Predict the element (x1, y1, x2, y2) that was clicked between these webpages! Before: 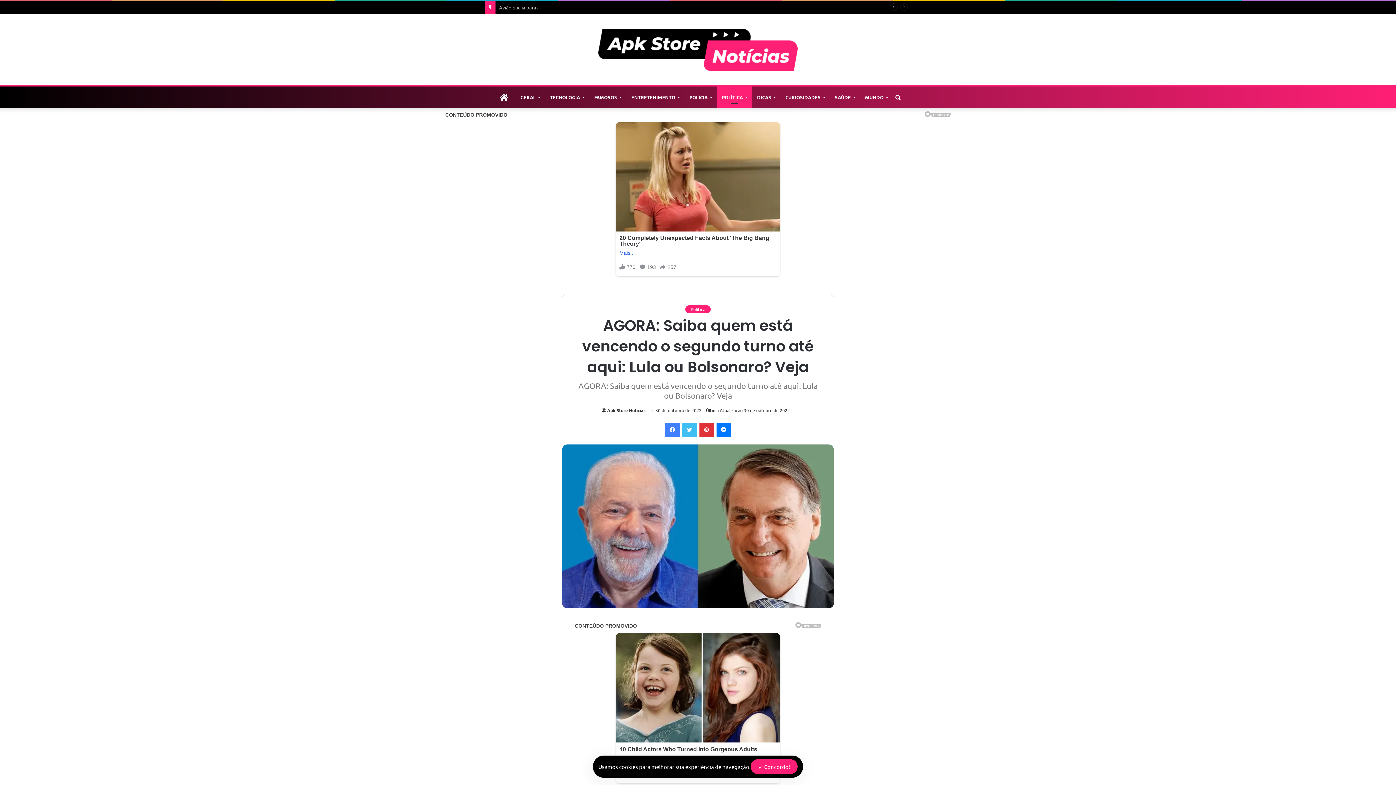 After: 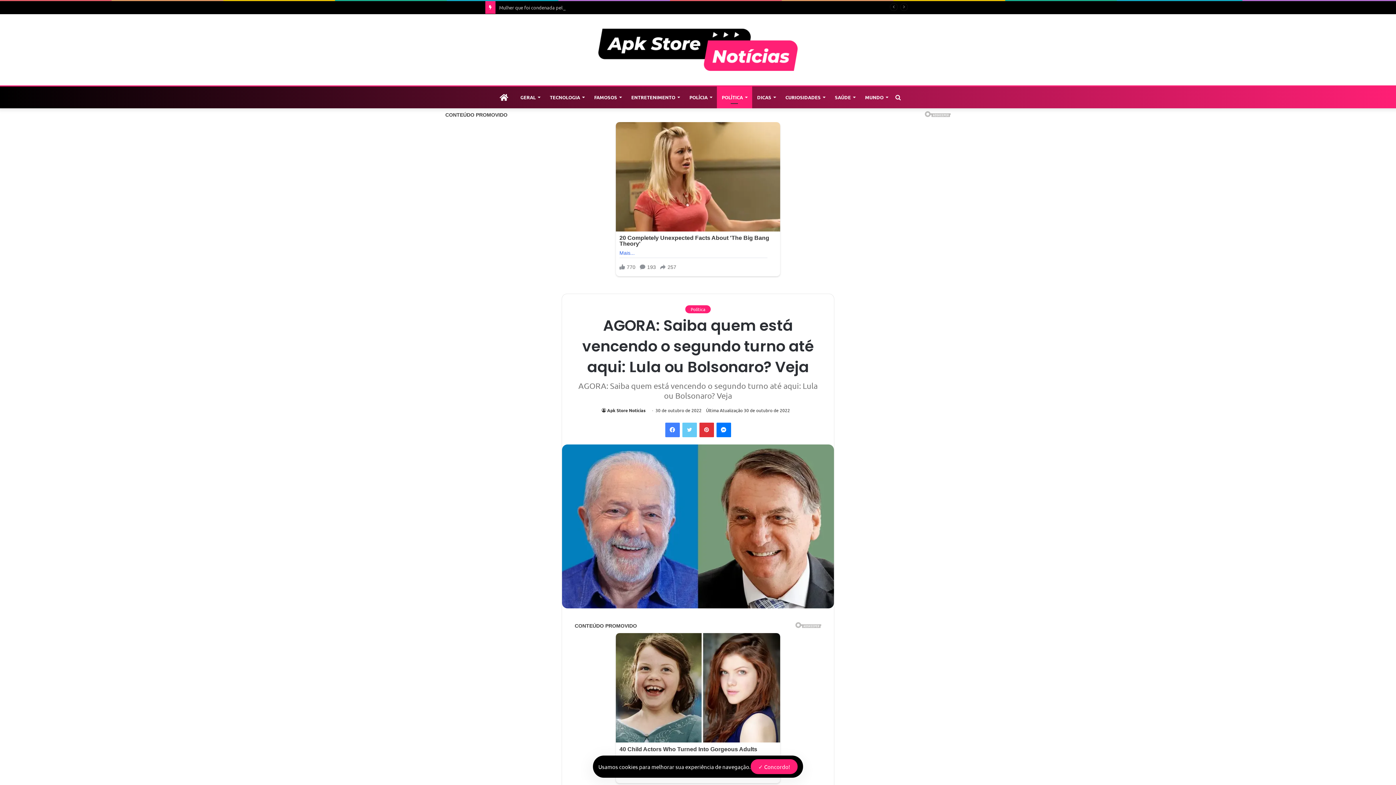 Action: label: Twitter bbox: (682, 248, 696, 262)